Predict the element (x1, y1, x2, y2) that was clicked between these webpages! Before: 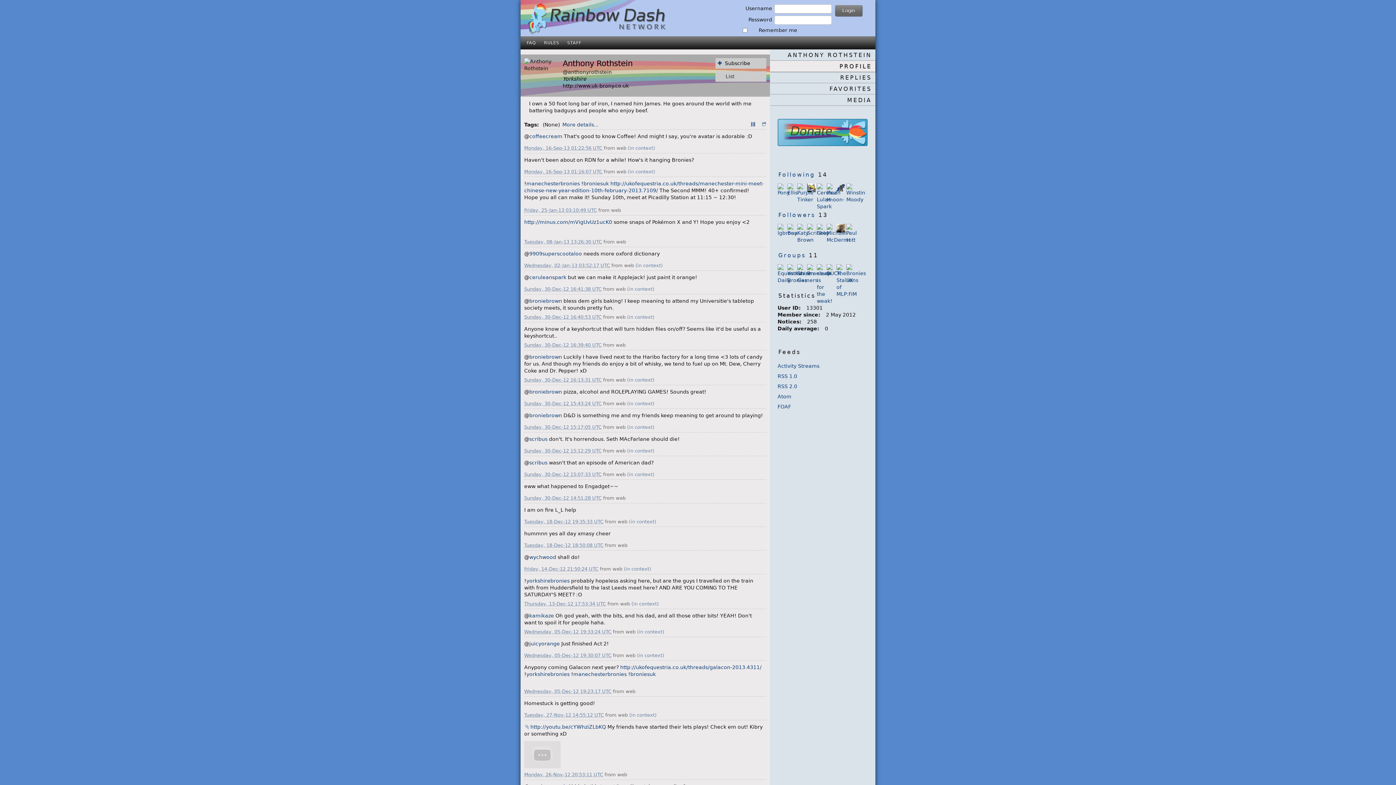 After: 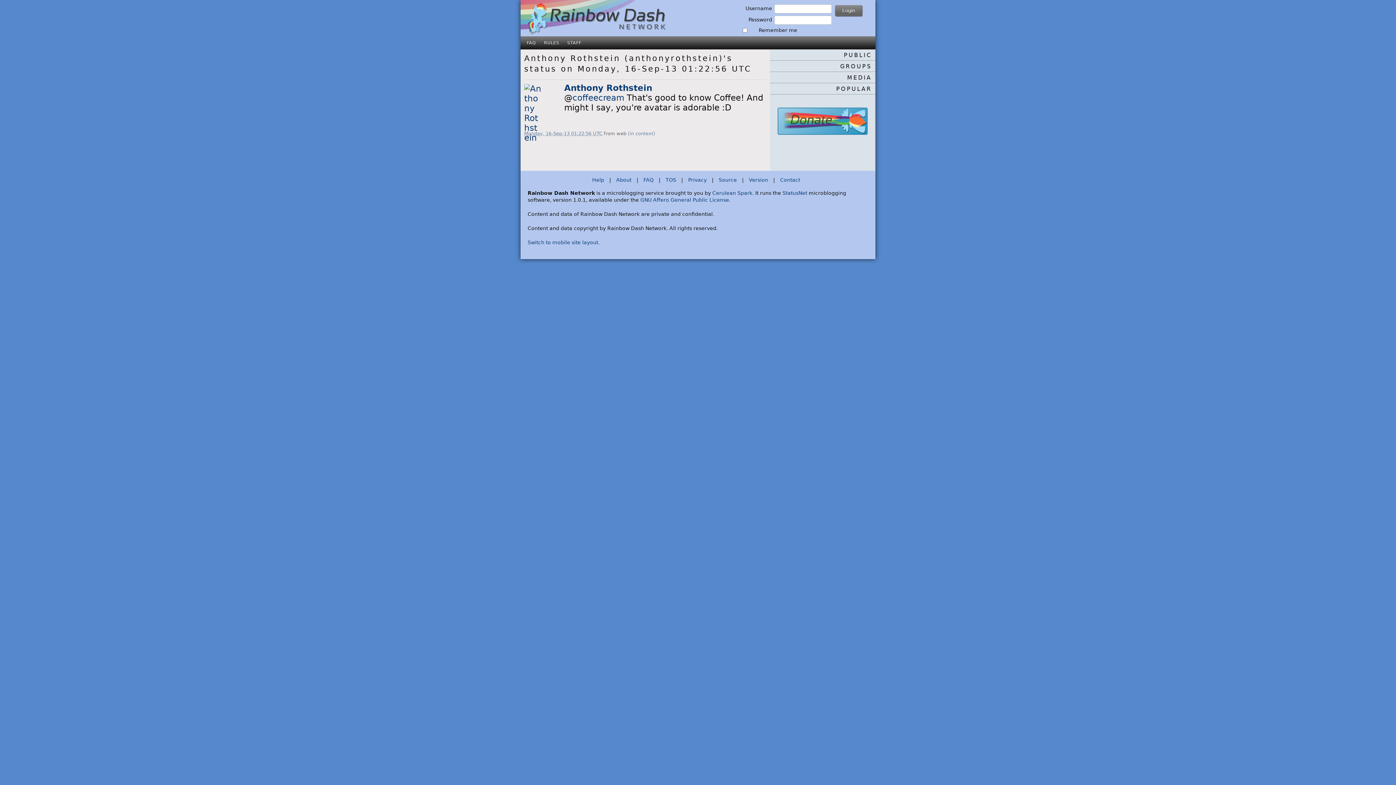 Action: bbox: (524, 145, 604, 150) label: Monday, 16-Sep-13 01:22:56 UTC 